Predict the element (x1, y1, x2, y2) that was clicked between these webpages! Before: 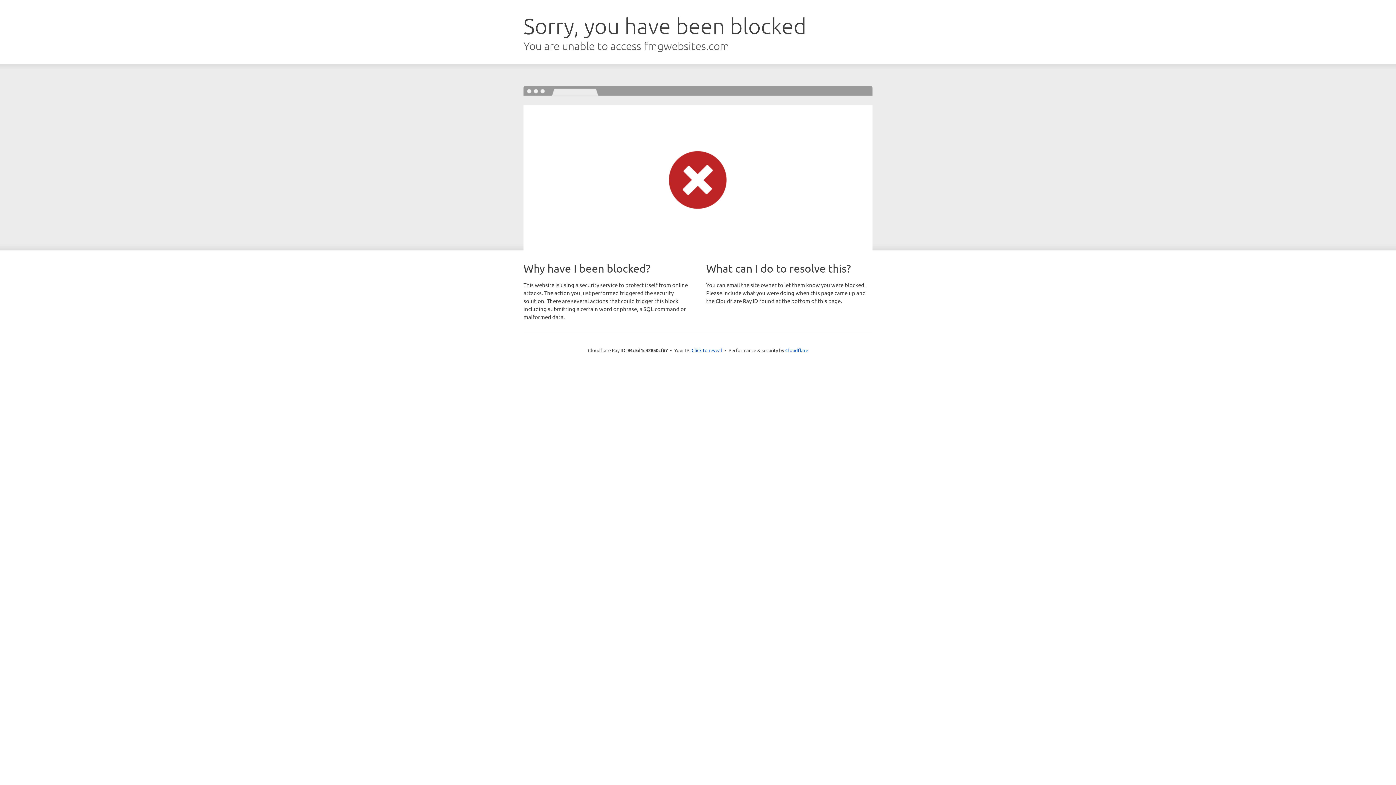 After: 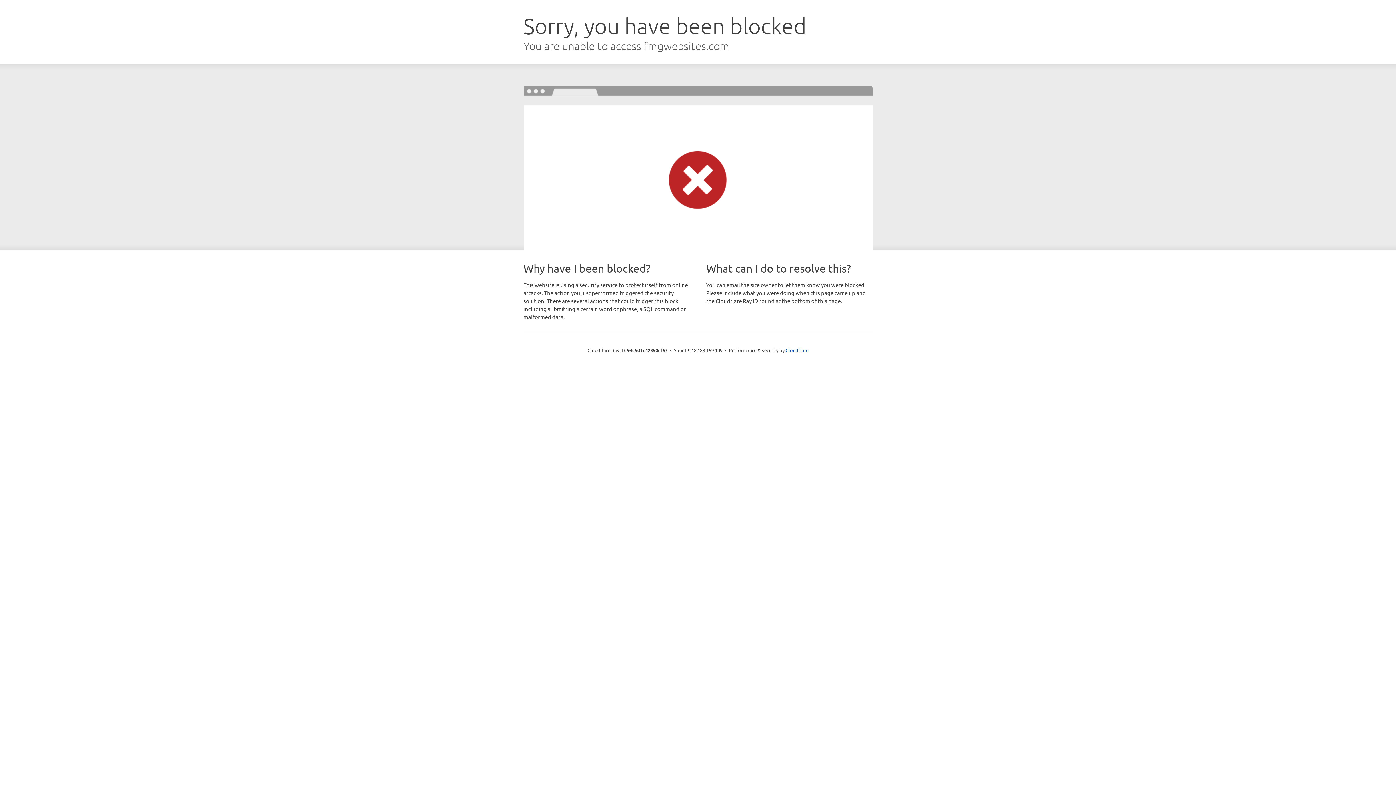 Action: bbox: (691, 346, 722, 353) label: Click to reveal